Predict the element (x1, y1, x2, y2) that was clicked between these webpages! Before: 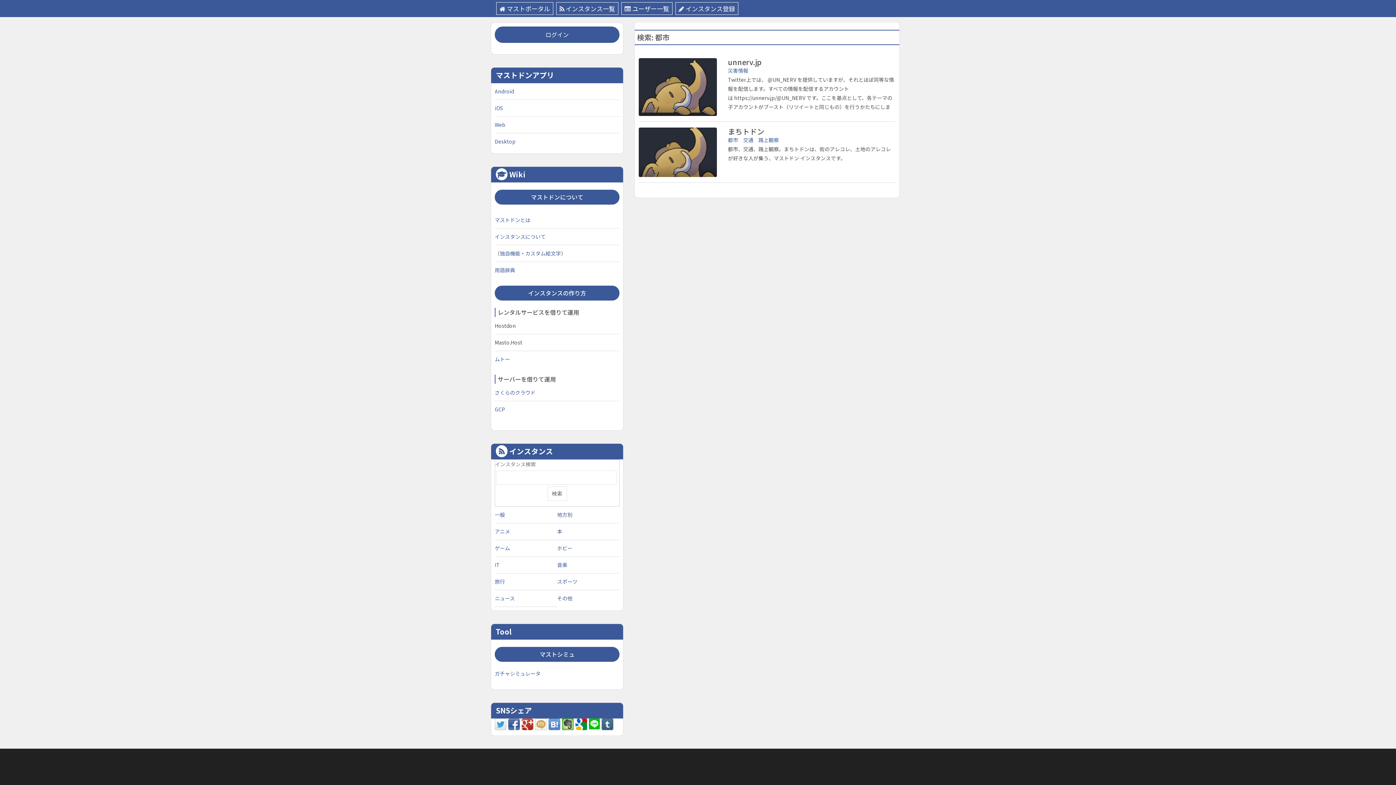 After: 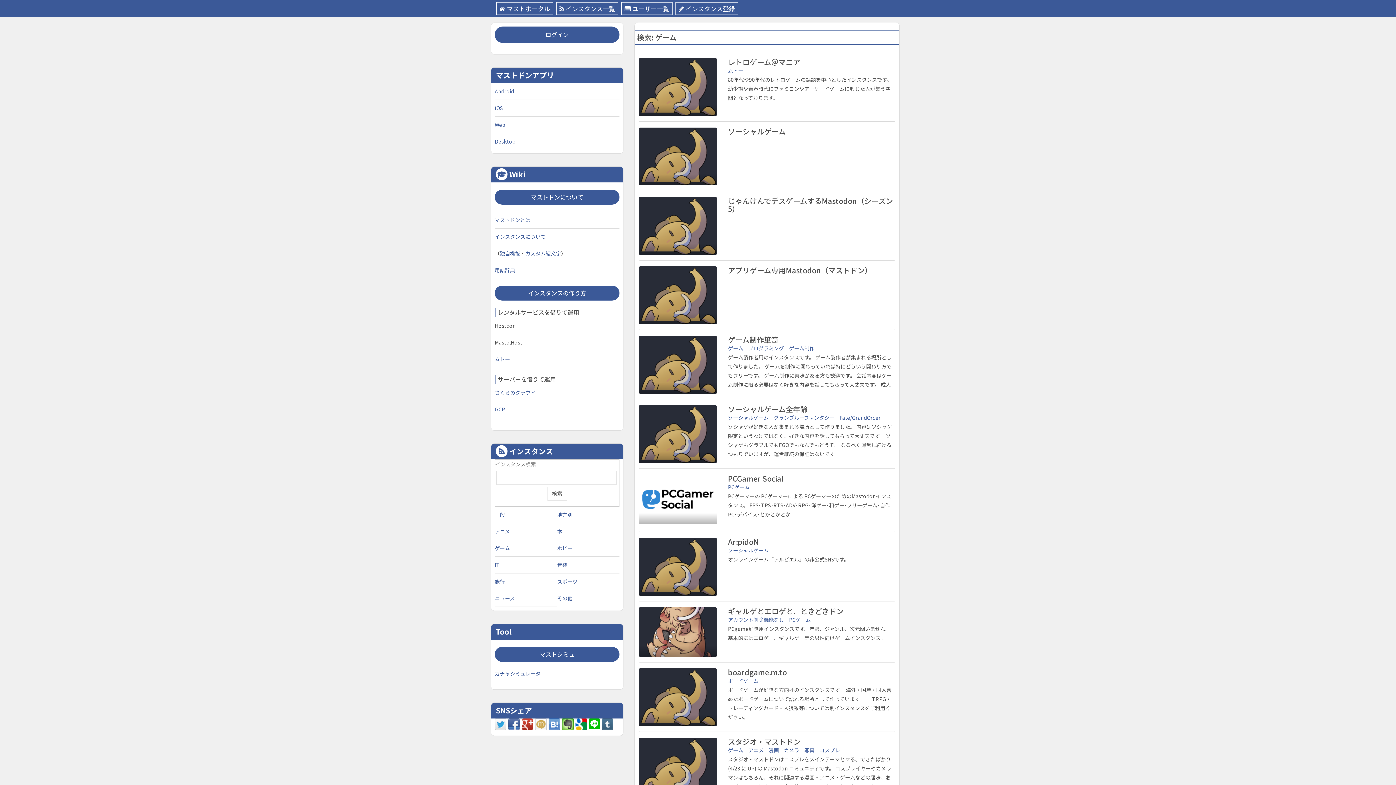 Action: label: ゲーム bbox: (494, 541, 510, 555)